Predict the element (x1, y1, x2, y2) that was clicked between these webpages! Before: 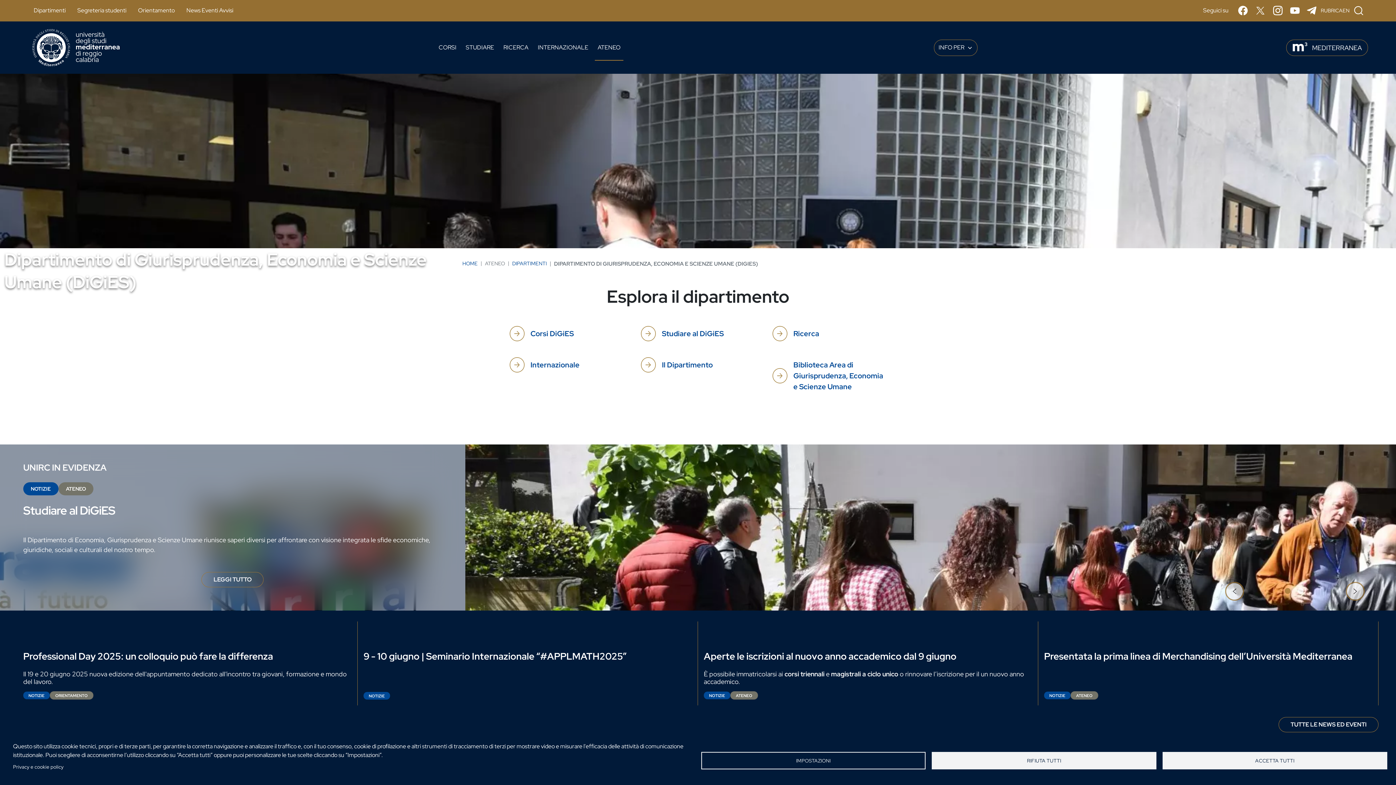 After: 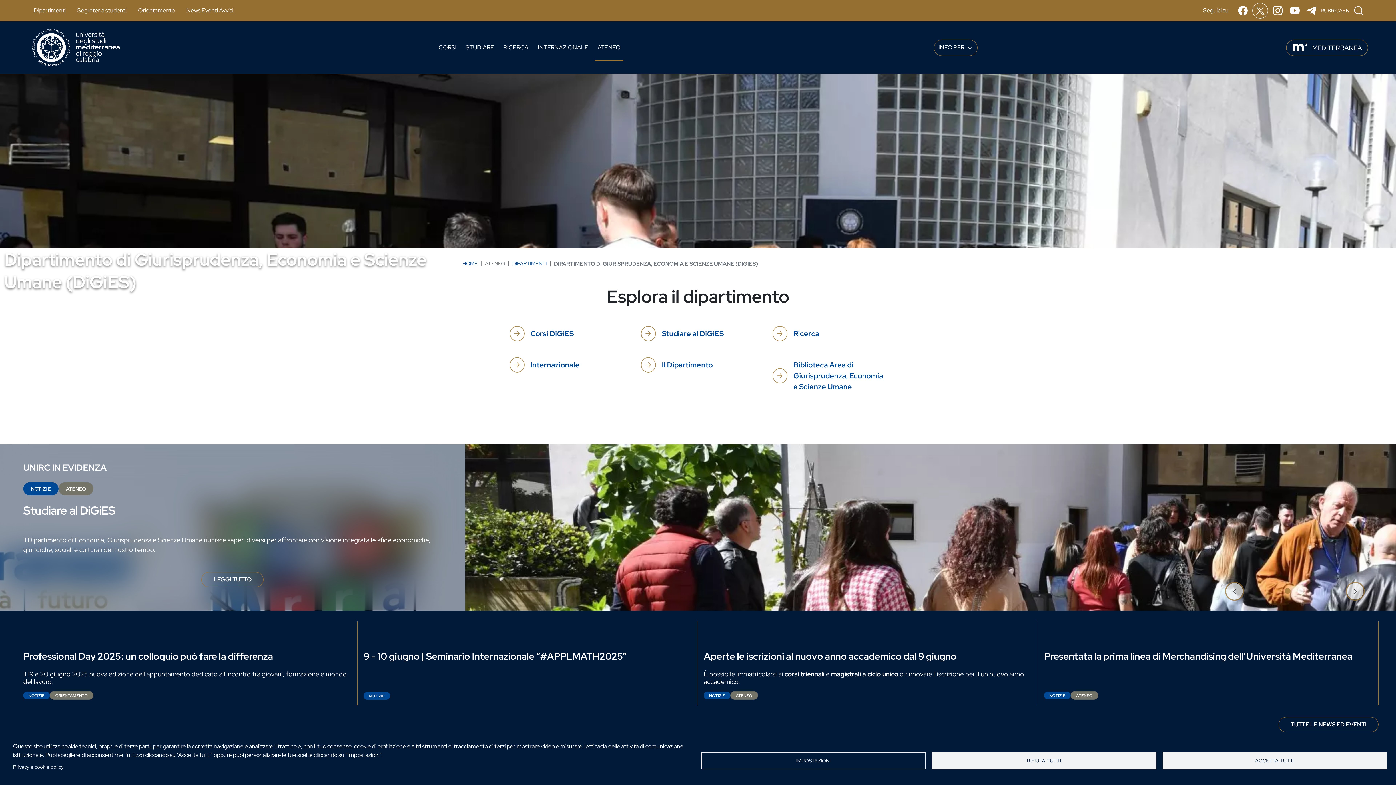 Action: bbox: (1252, 2, 1268, 18) label: X